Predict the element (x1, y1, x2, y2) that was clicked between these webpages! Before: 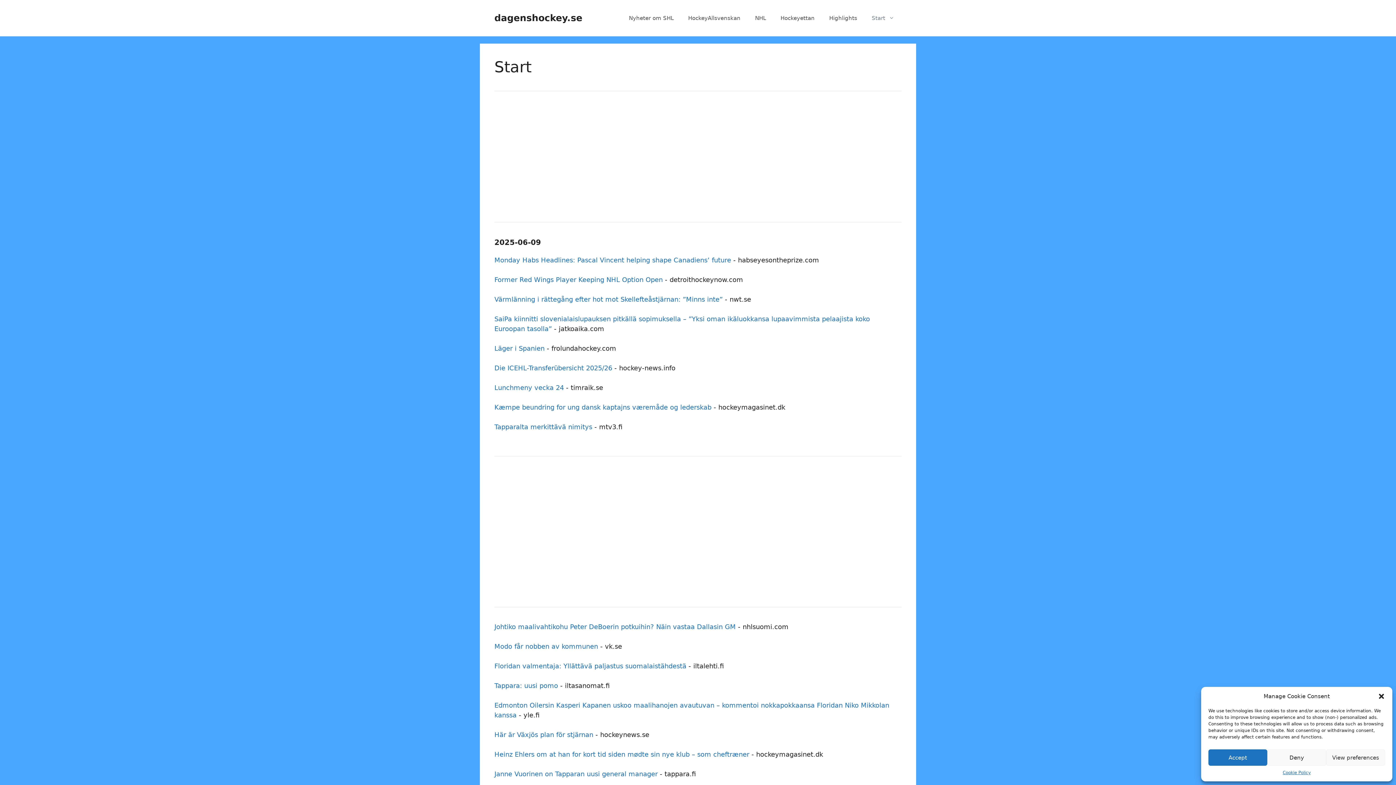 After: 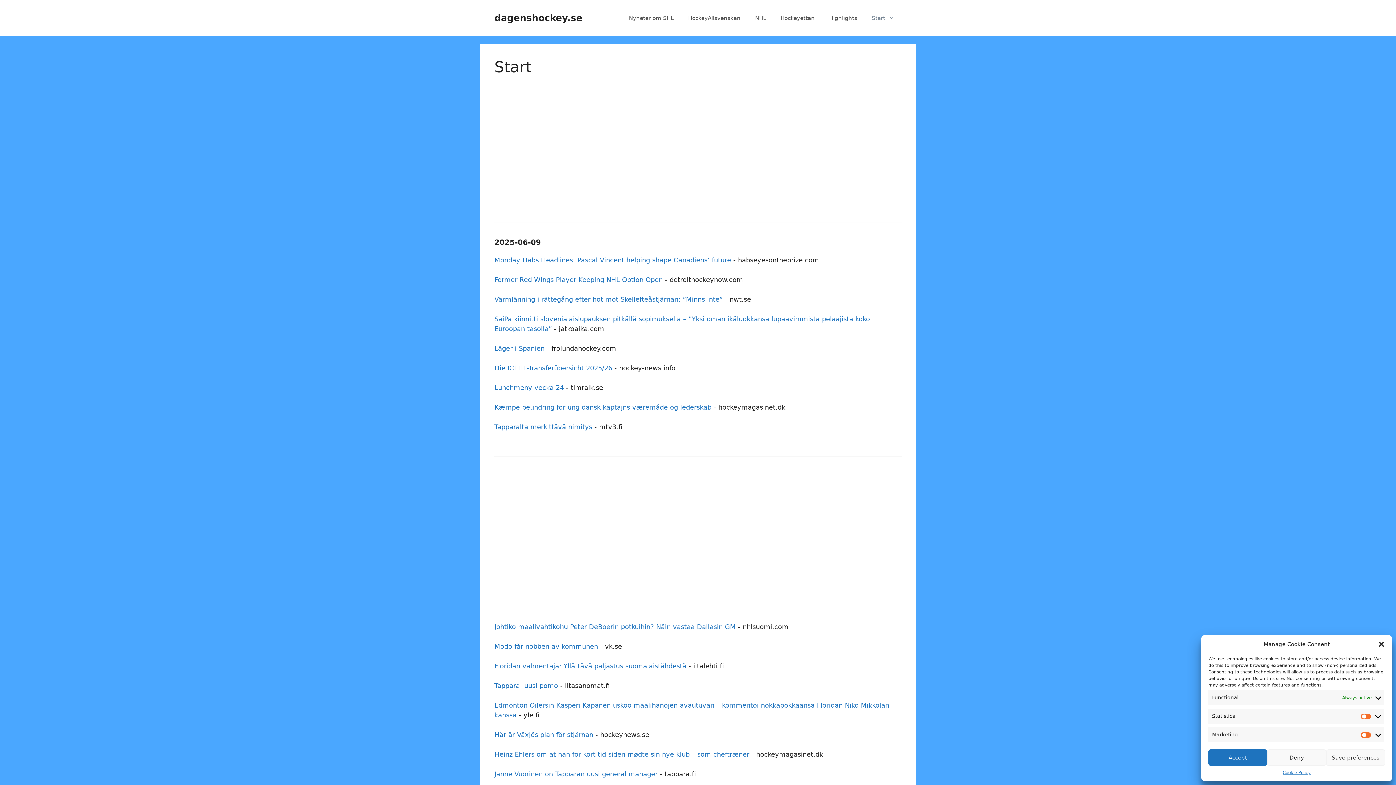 Action: label: View preferences bbox: (1326, 749, 1385, 766)